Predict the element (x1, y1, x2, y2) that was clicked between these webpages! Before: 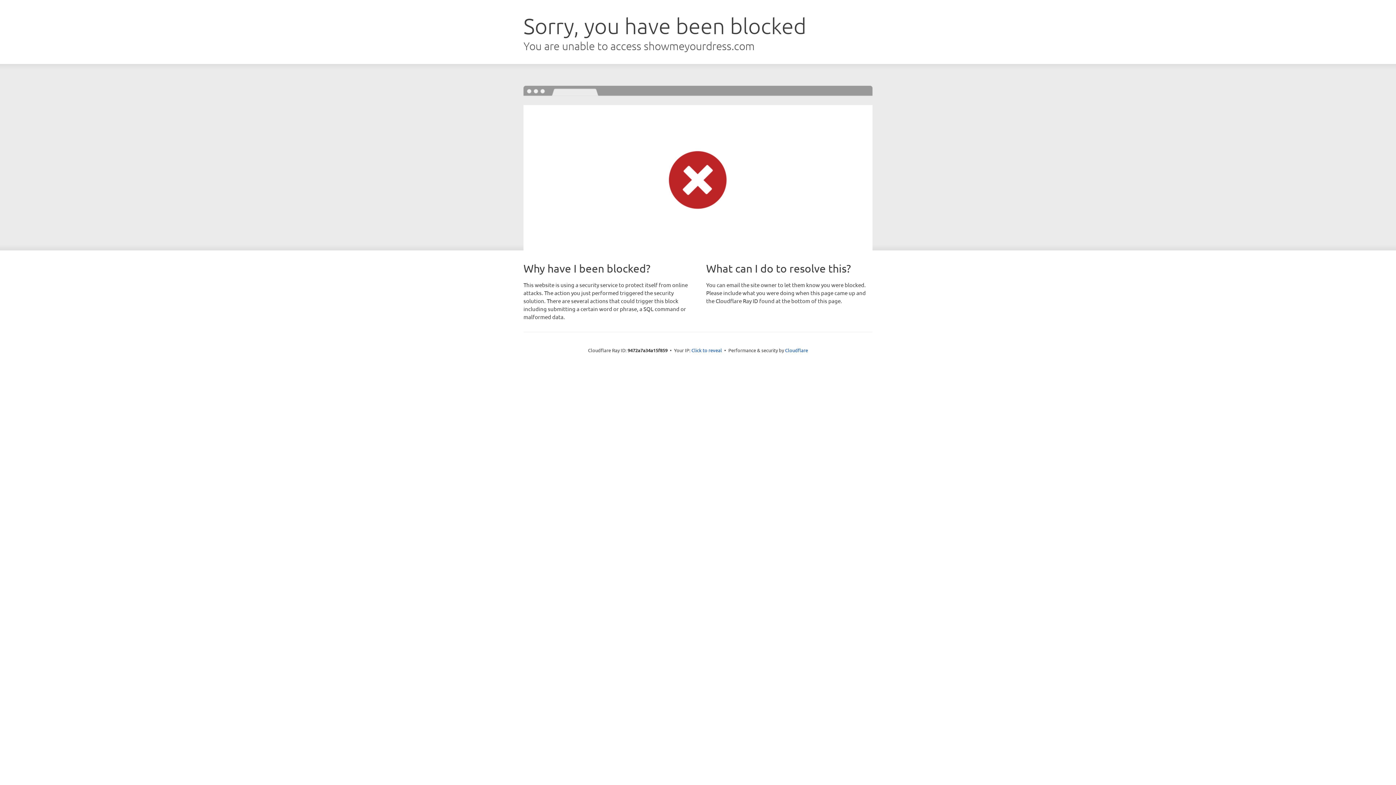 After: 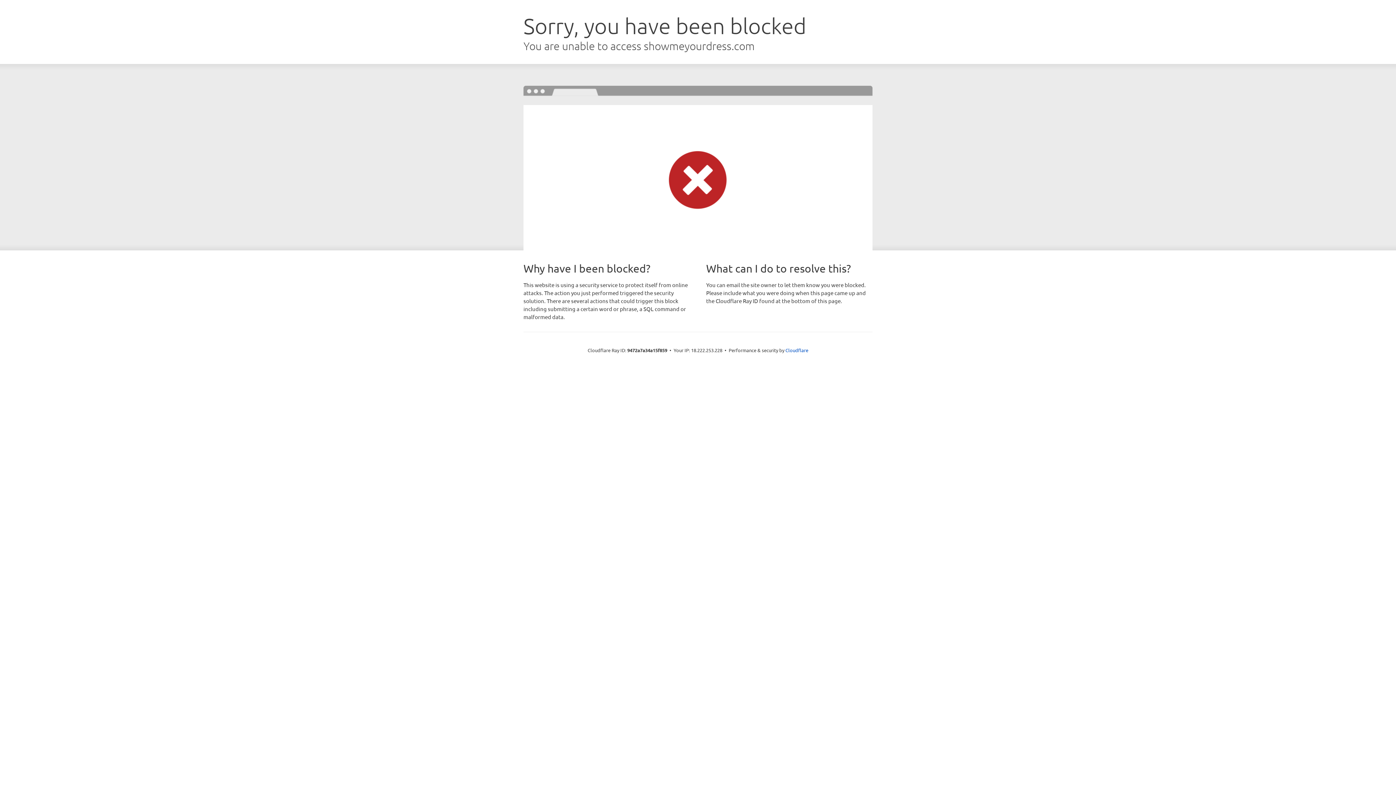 Action: bbox: (691, 346, 722, 353) label: Click to reveal